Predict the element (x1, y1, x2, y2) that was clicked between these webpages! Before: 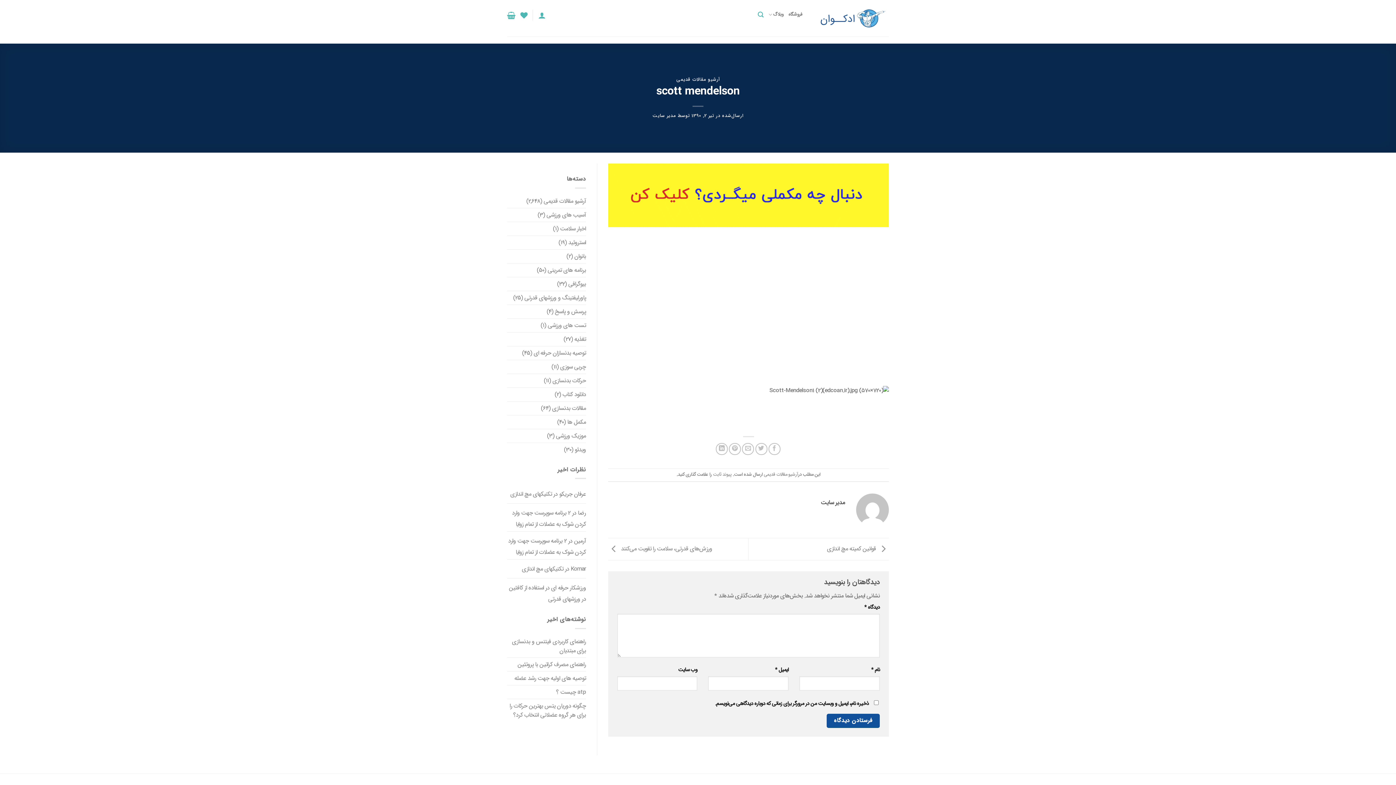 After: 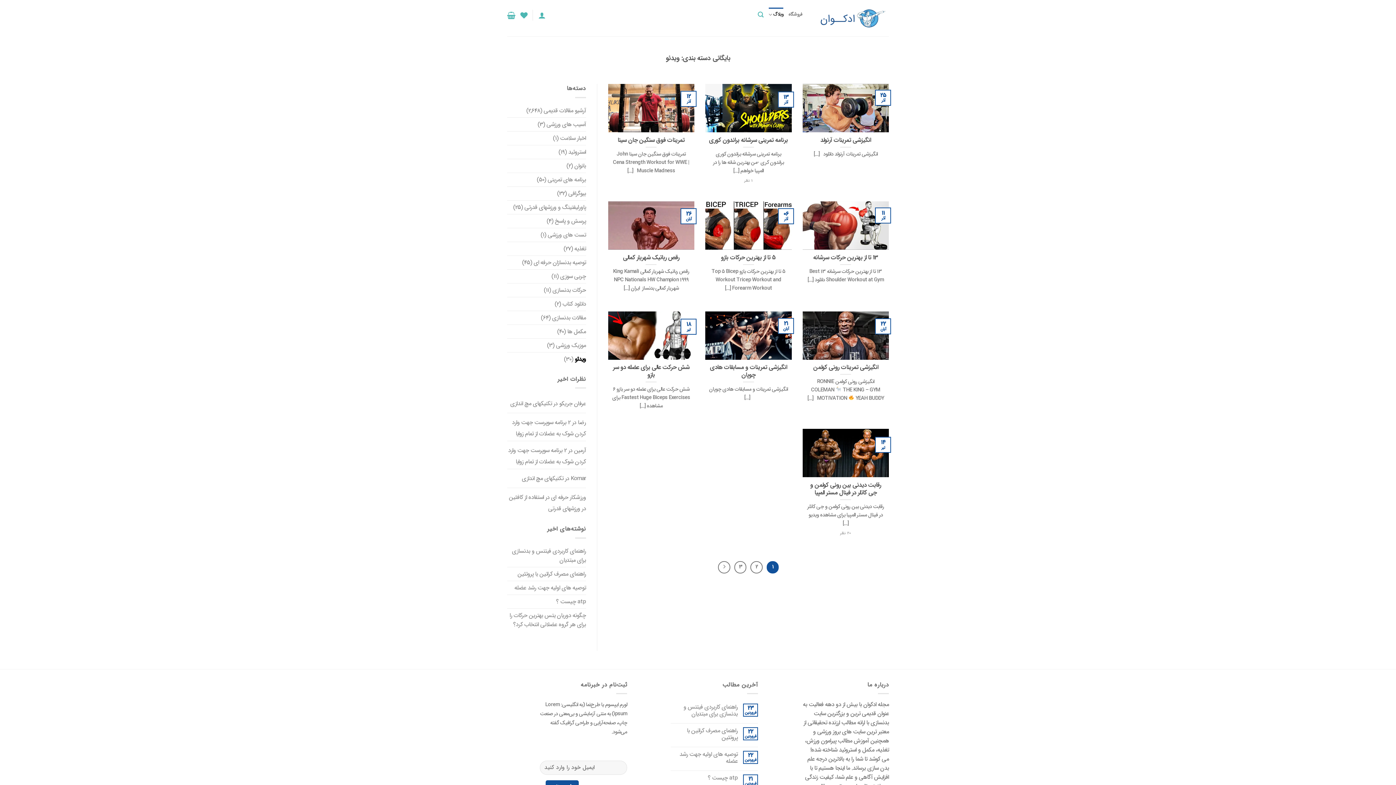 Action: bbox: (574, 443, 586, 456) label: ویدئو